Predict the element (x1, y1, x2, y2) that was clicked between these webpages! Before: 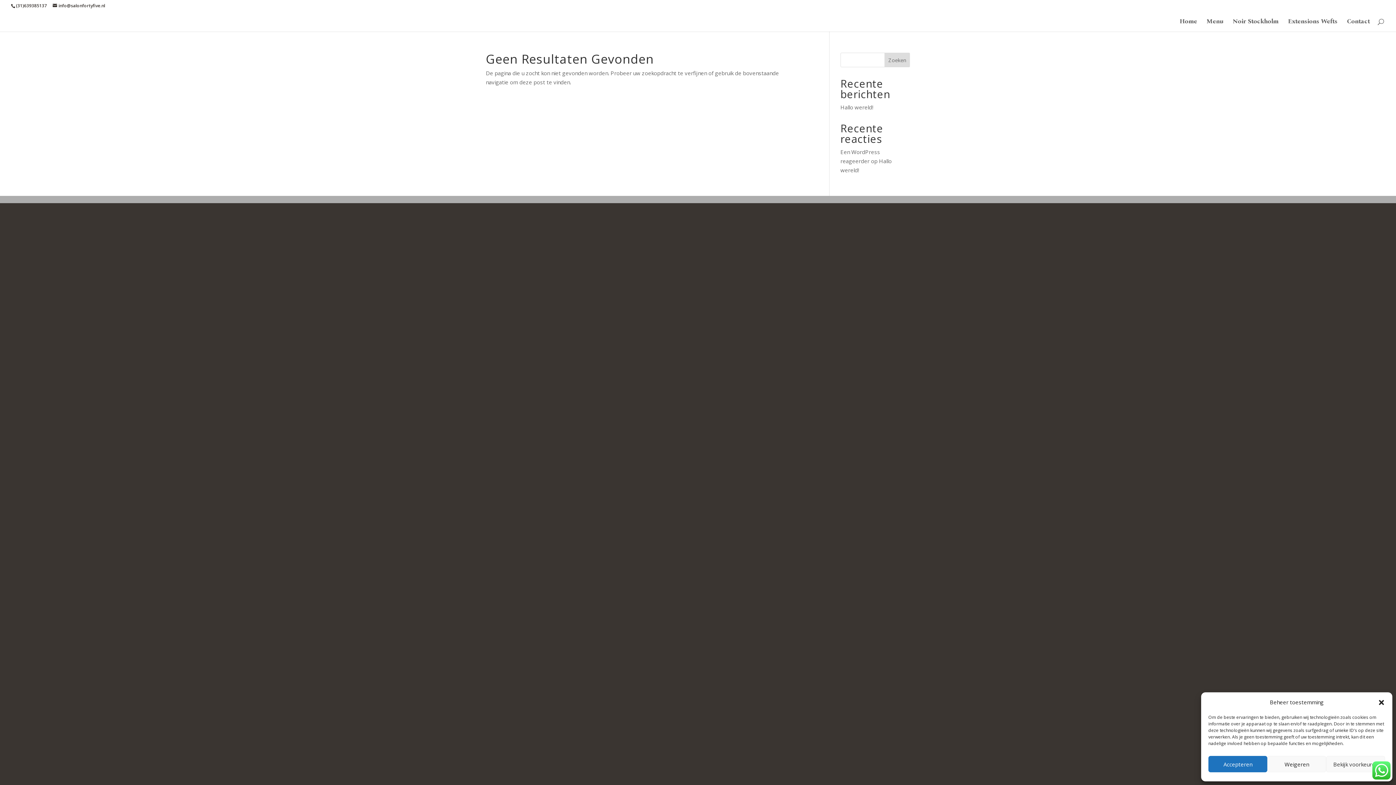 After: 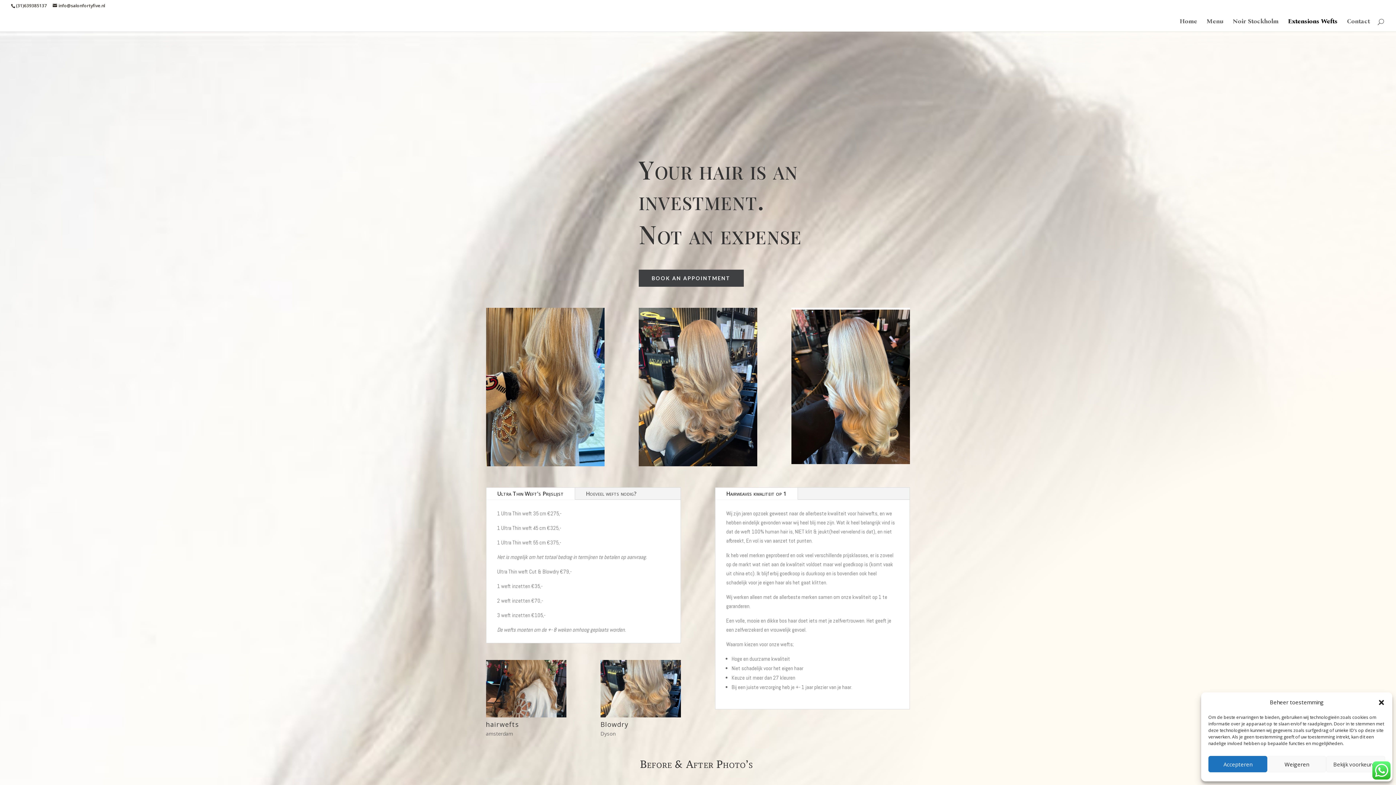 Action: bbox: (1288, 18, 1337, 31) label: Extensions Wefts